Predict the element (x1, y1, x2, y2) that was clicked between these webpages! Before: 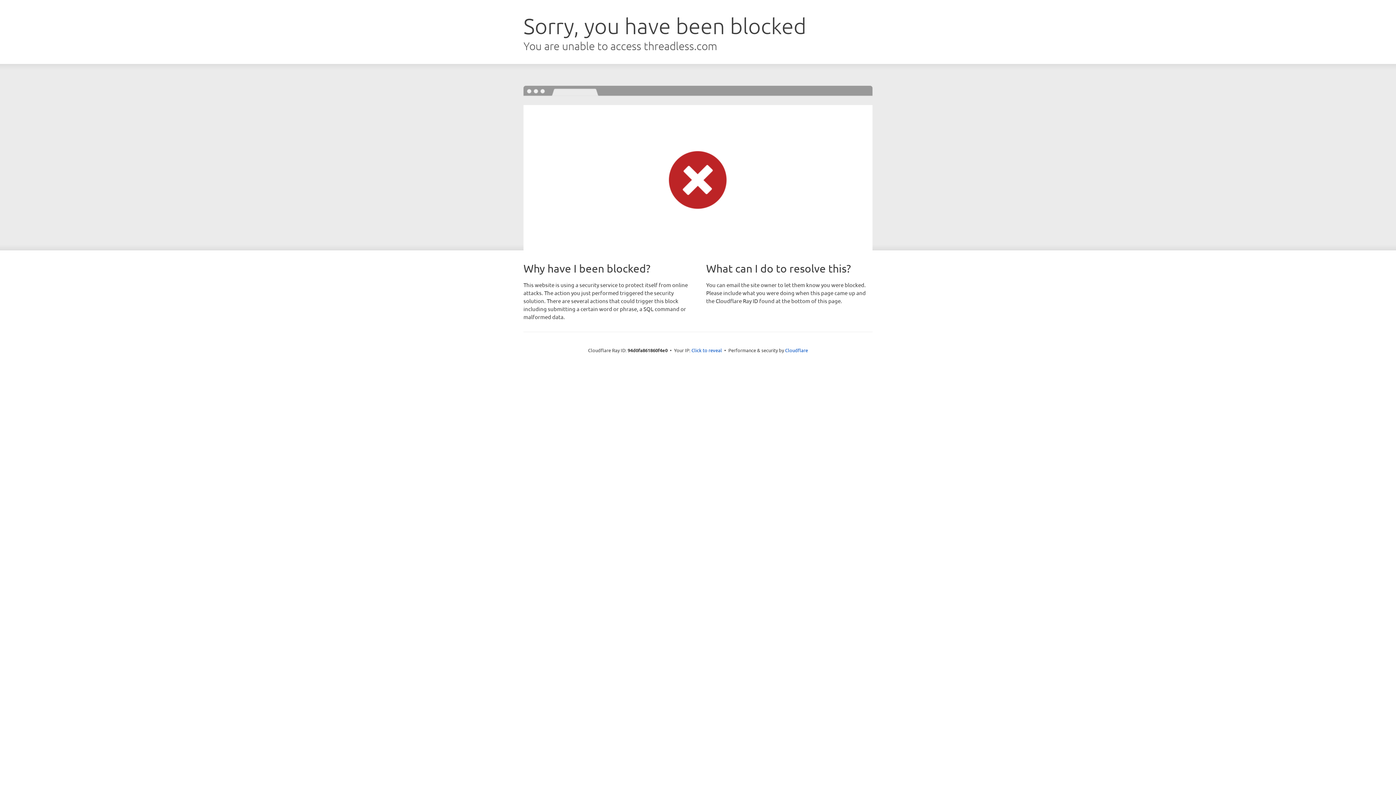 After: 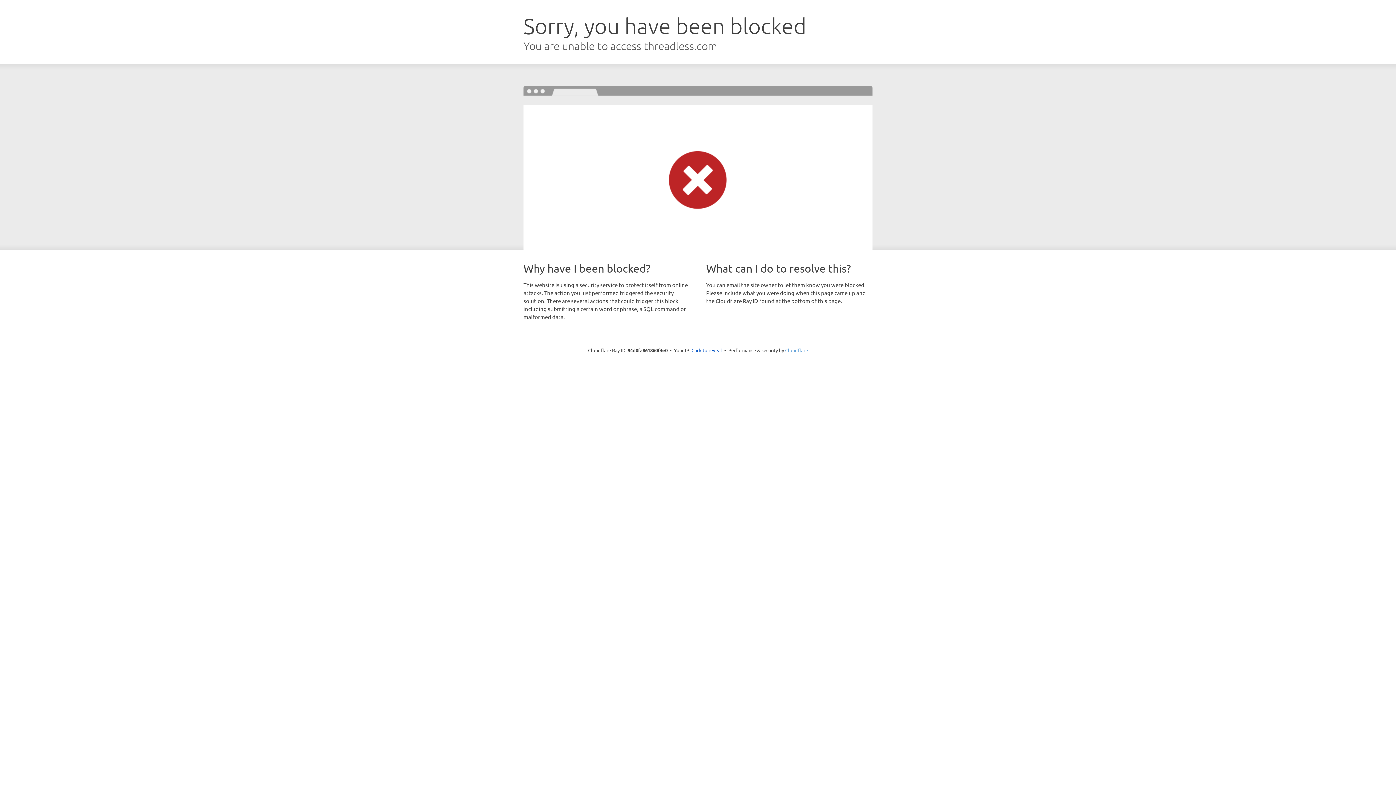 Action: label: Cloudflare bbox: (785, 347, 808, 353)